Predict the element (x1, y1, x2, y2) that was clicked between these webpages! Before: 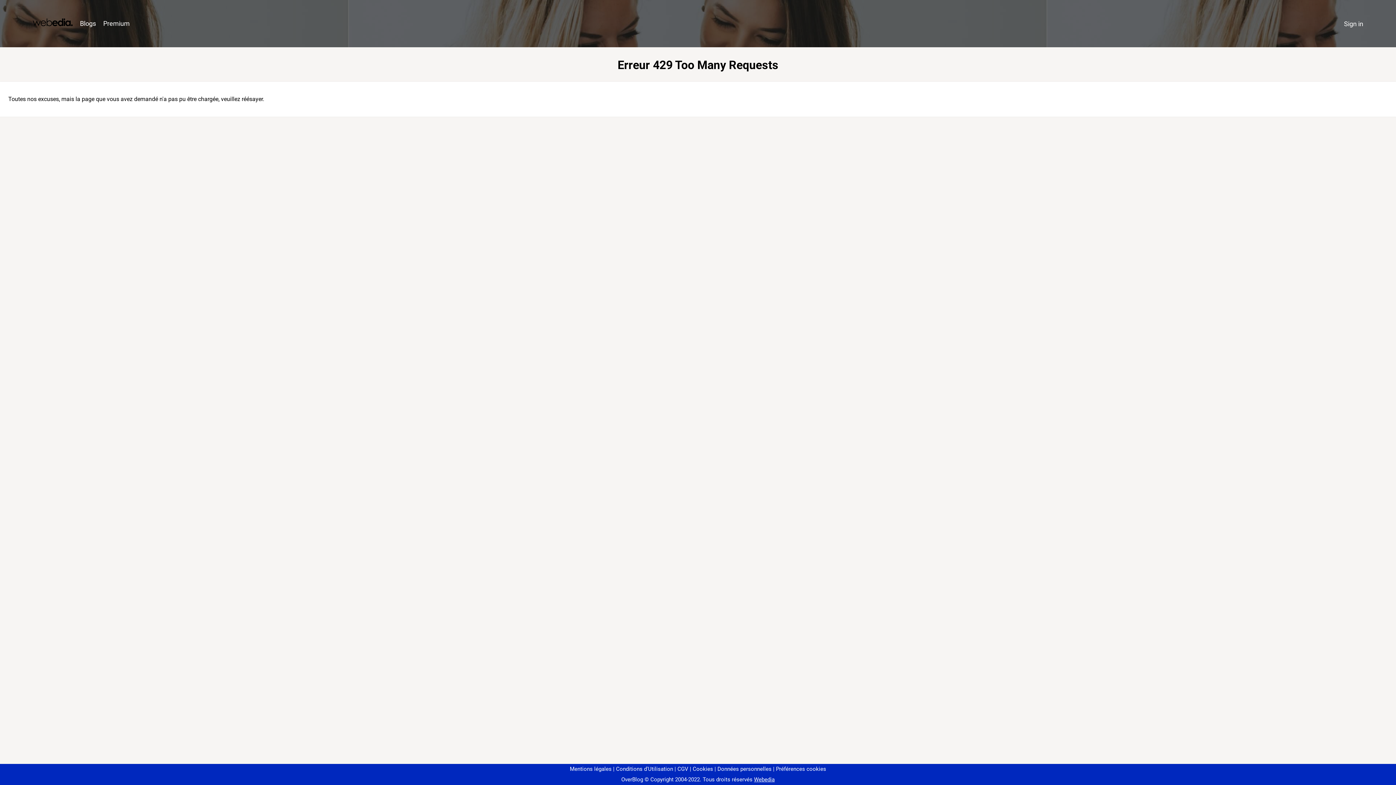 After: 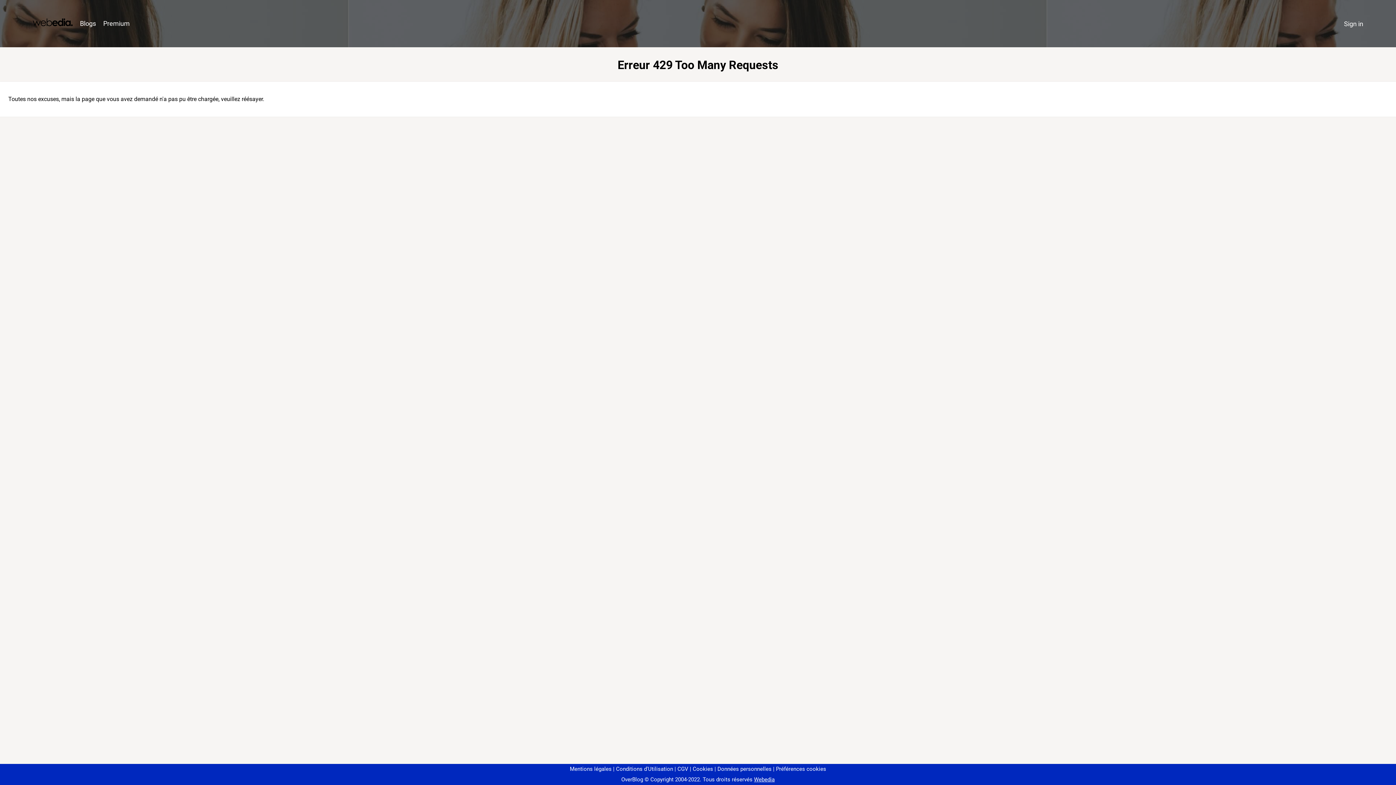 Action: bbox: (773, 766, 826, 772) label: Préférences cookies